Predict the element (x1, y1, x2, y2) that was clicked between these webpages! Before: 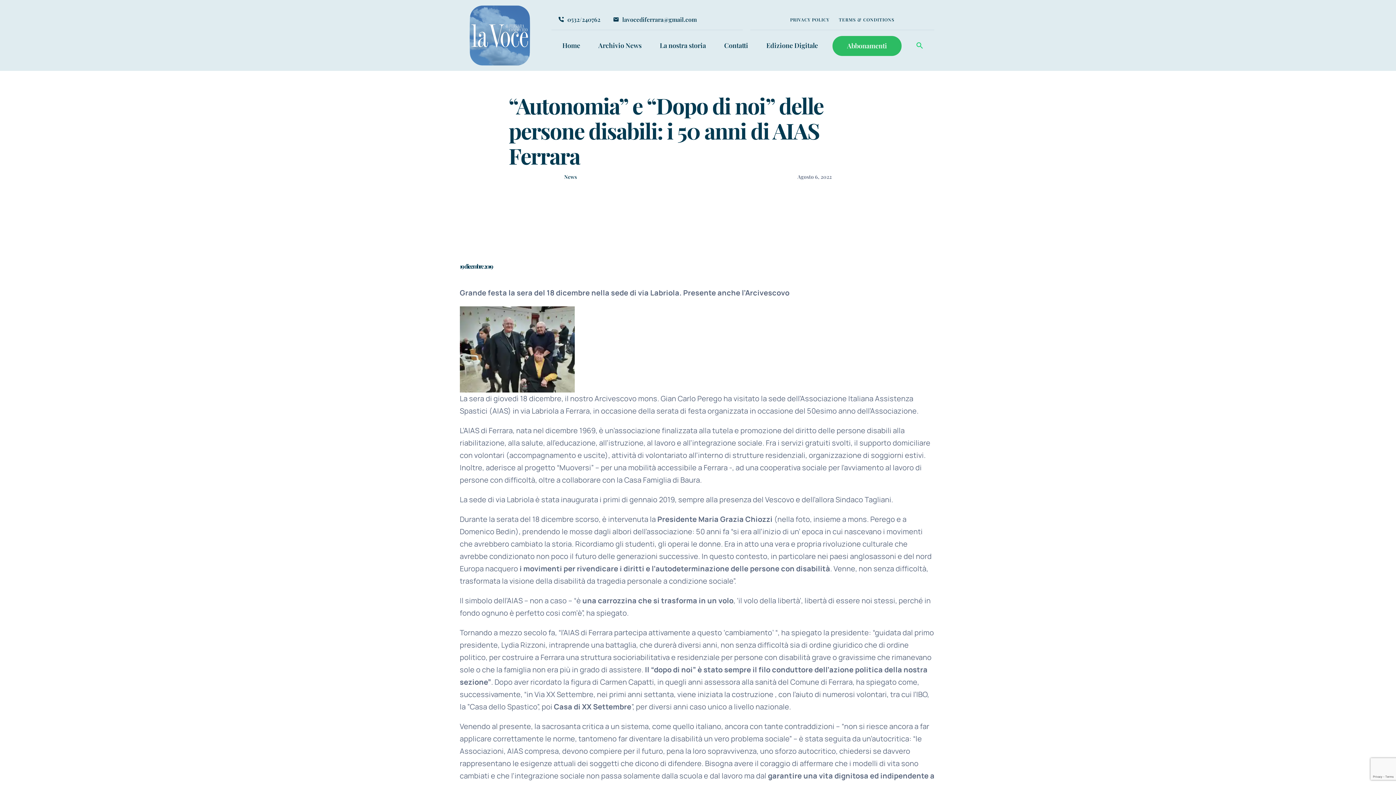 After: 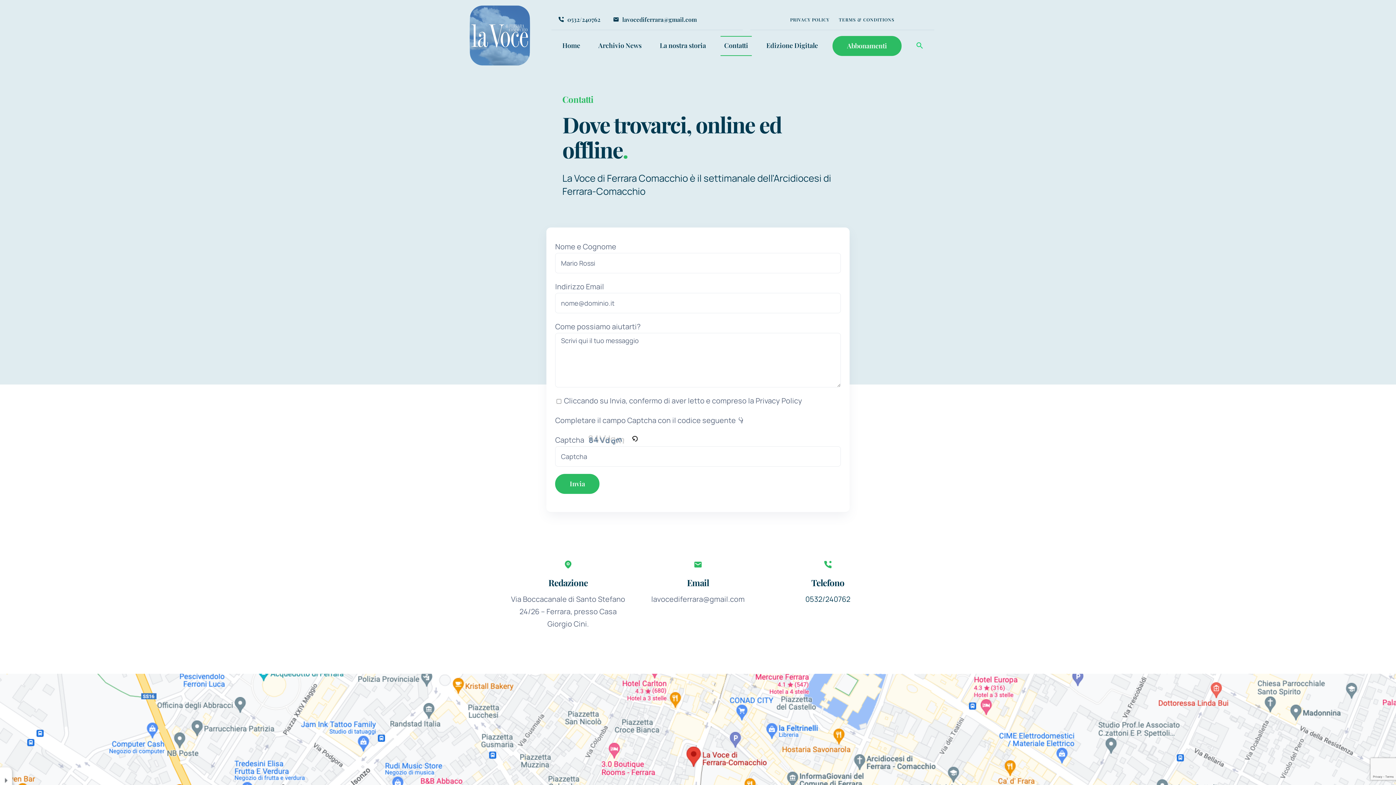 Action: label: Contatti bbox: (720, 35, 751, 55)